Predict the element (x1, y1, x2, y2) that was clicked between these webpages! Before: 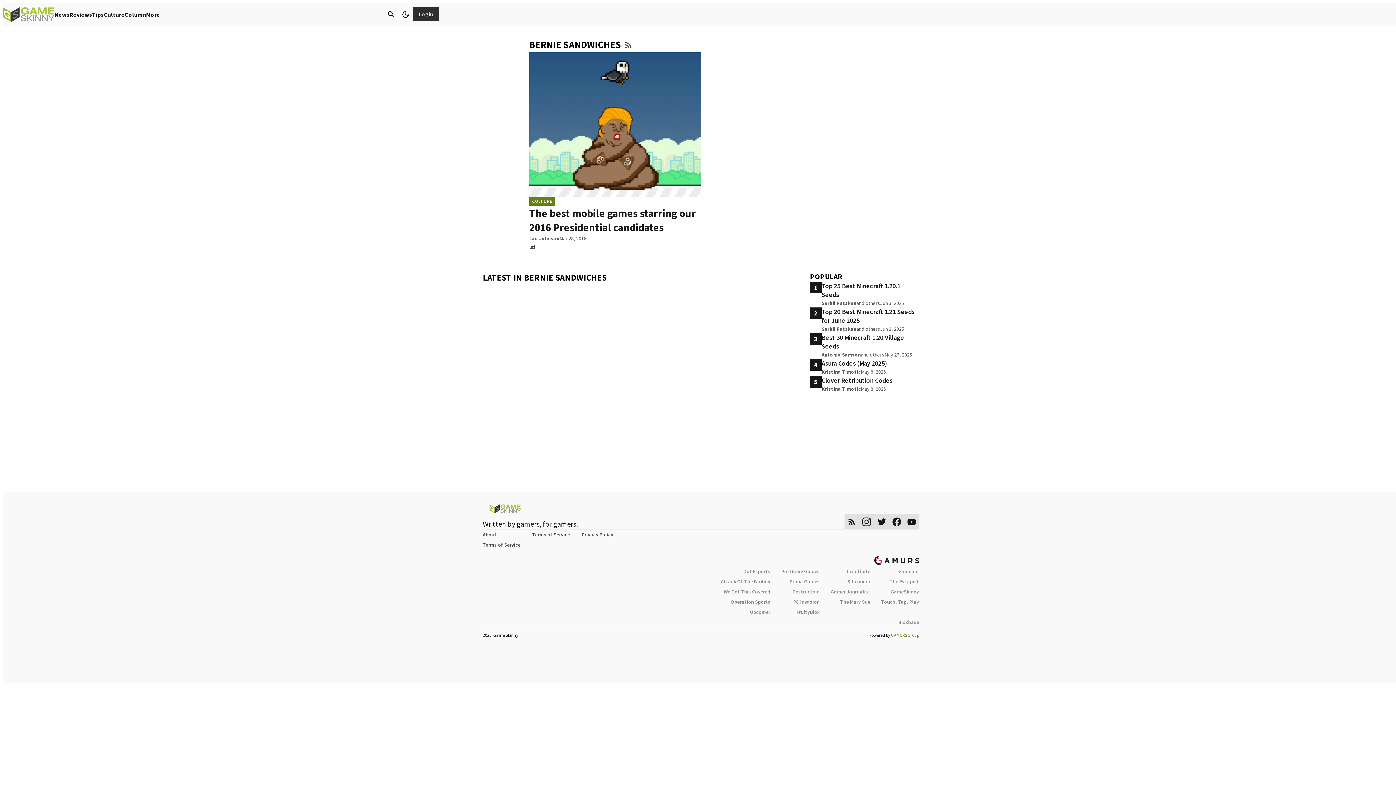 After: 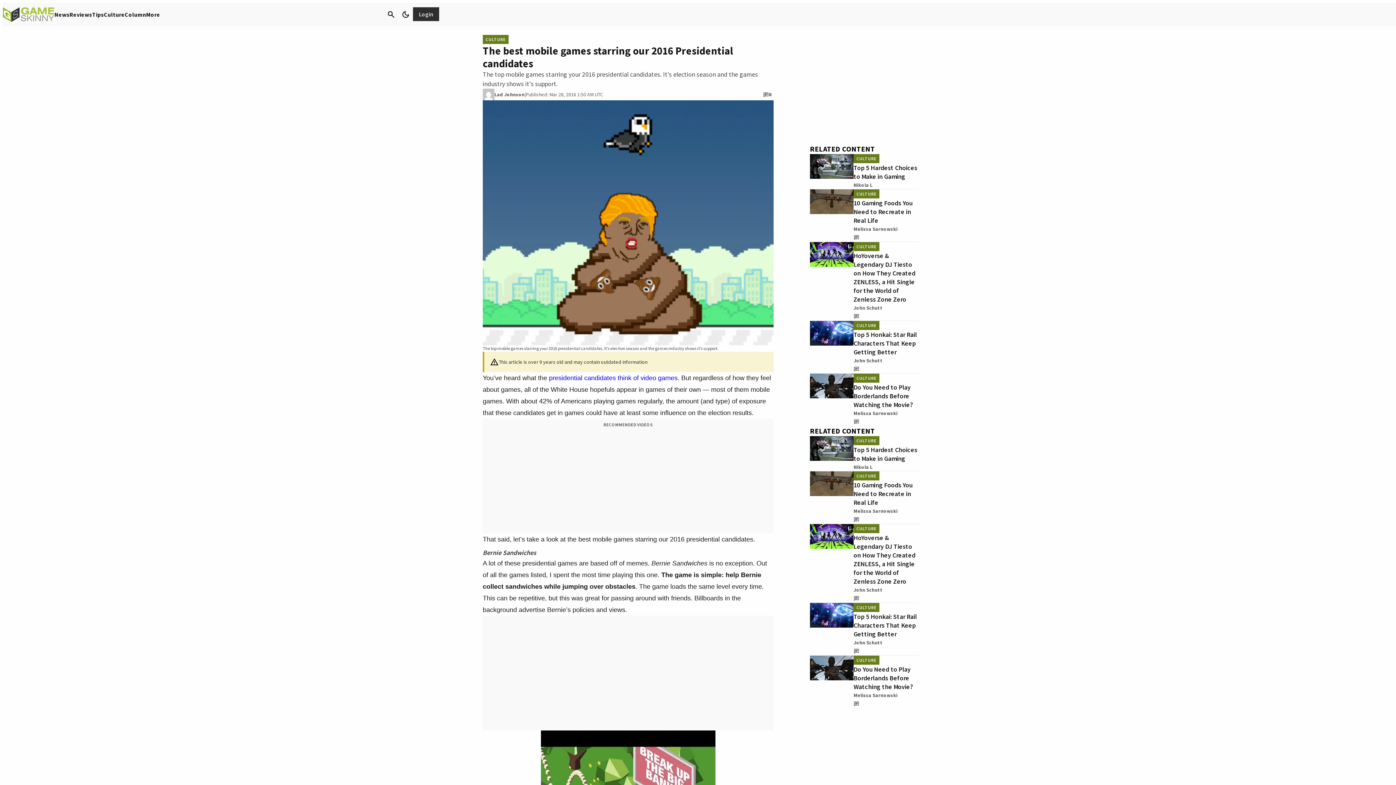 Action: bbox: (529, 52, 700, 196)